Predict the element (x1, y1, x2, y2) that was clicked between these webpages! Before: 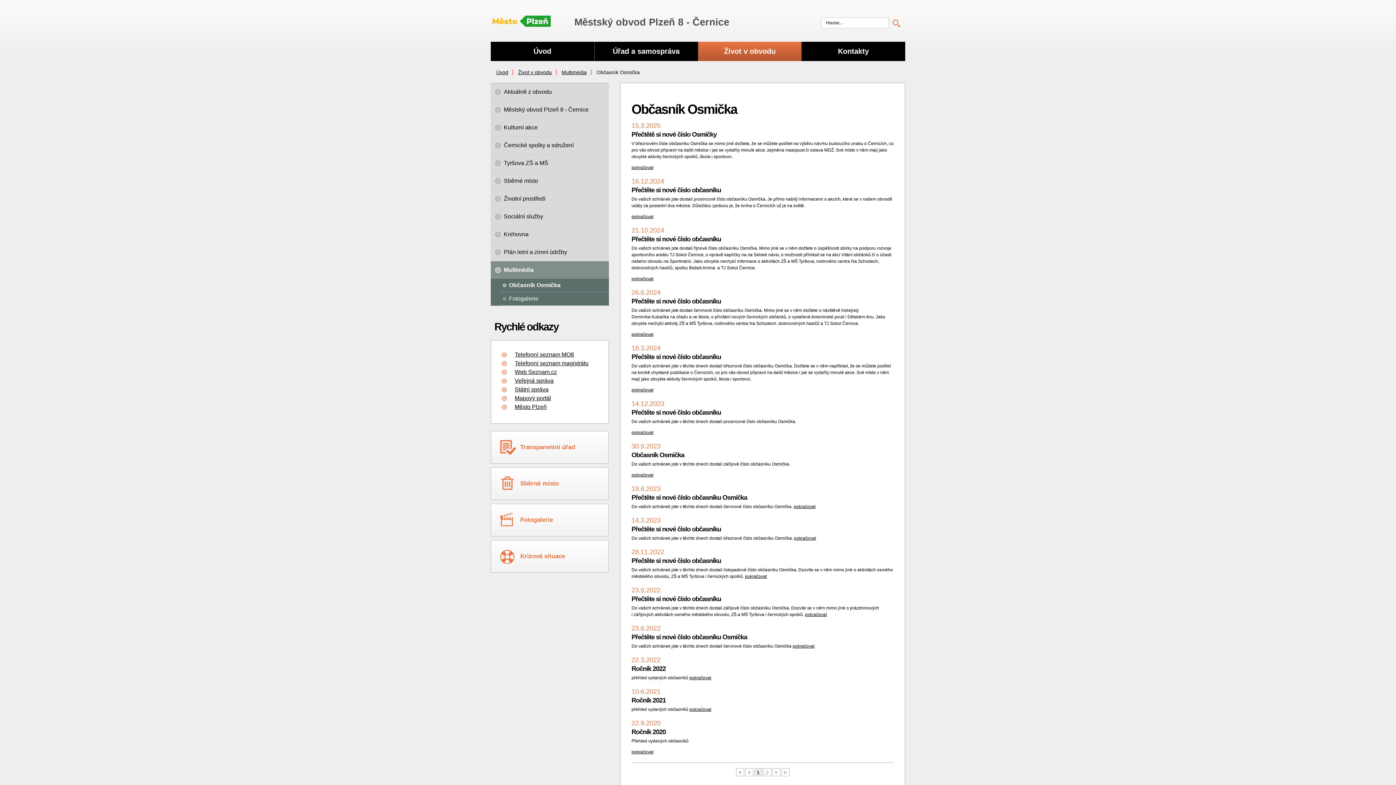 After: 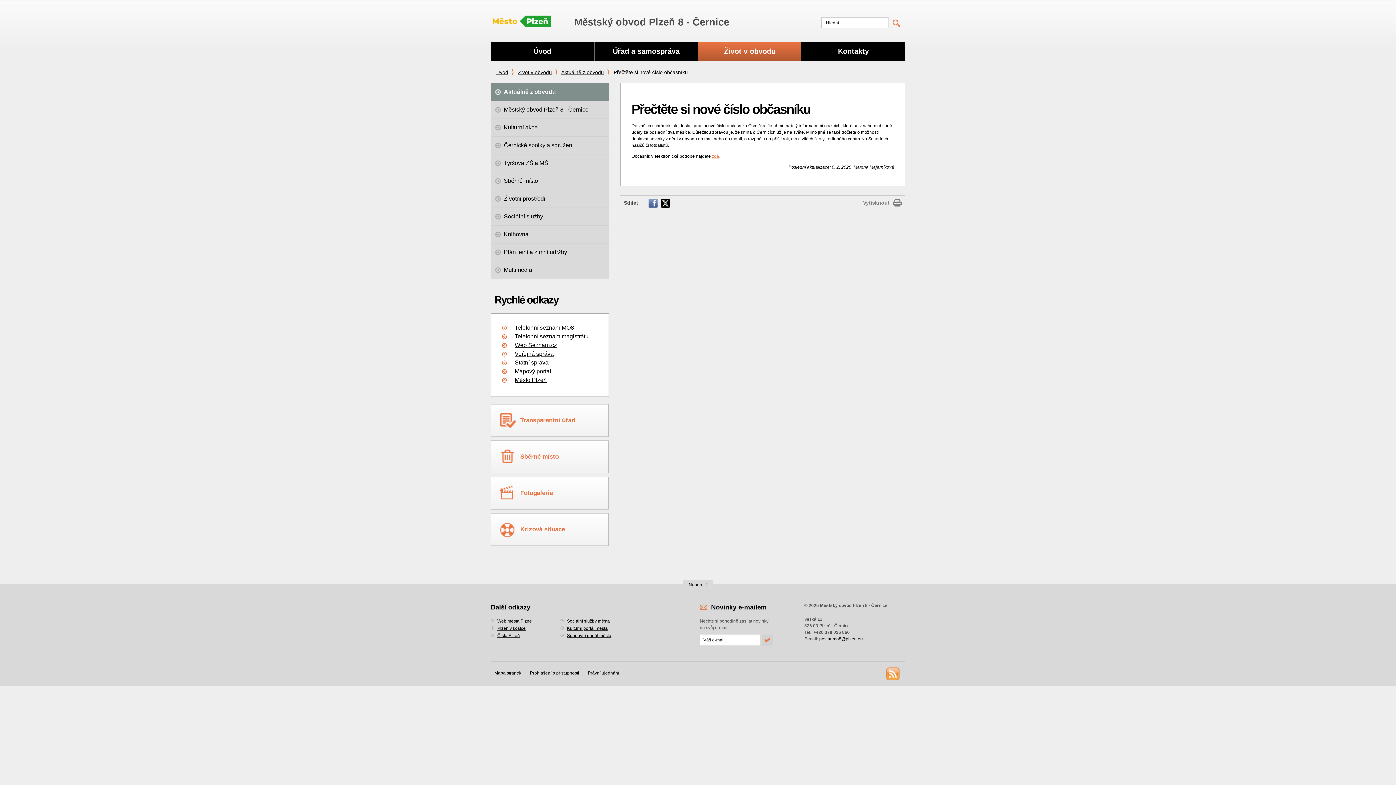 Action: label: Přečtěte si nové číslo občasníku bbox: (631, 186, 721, 193)